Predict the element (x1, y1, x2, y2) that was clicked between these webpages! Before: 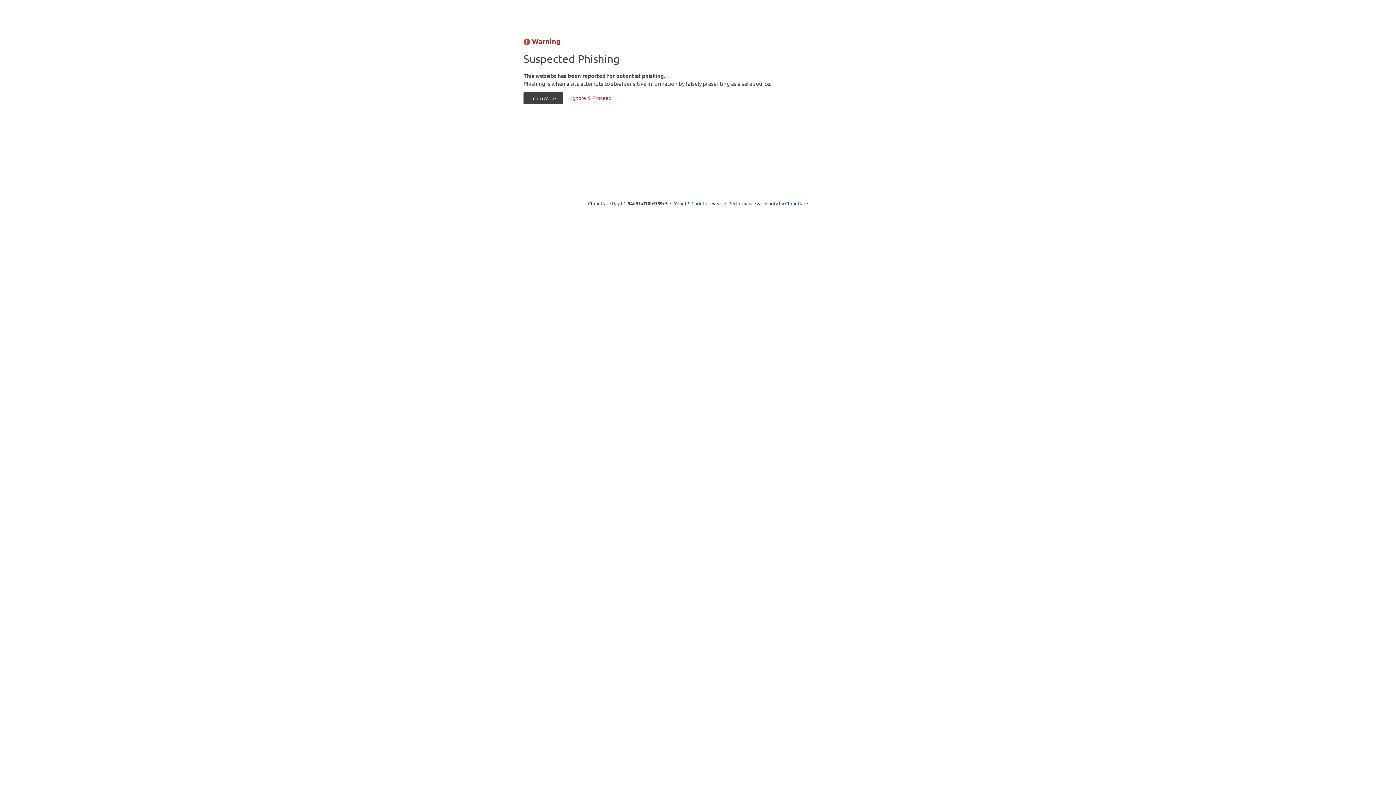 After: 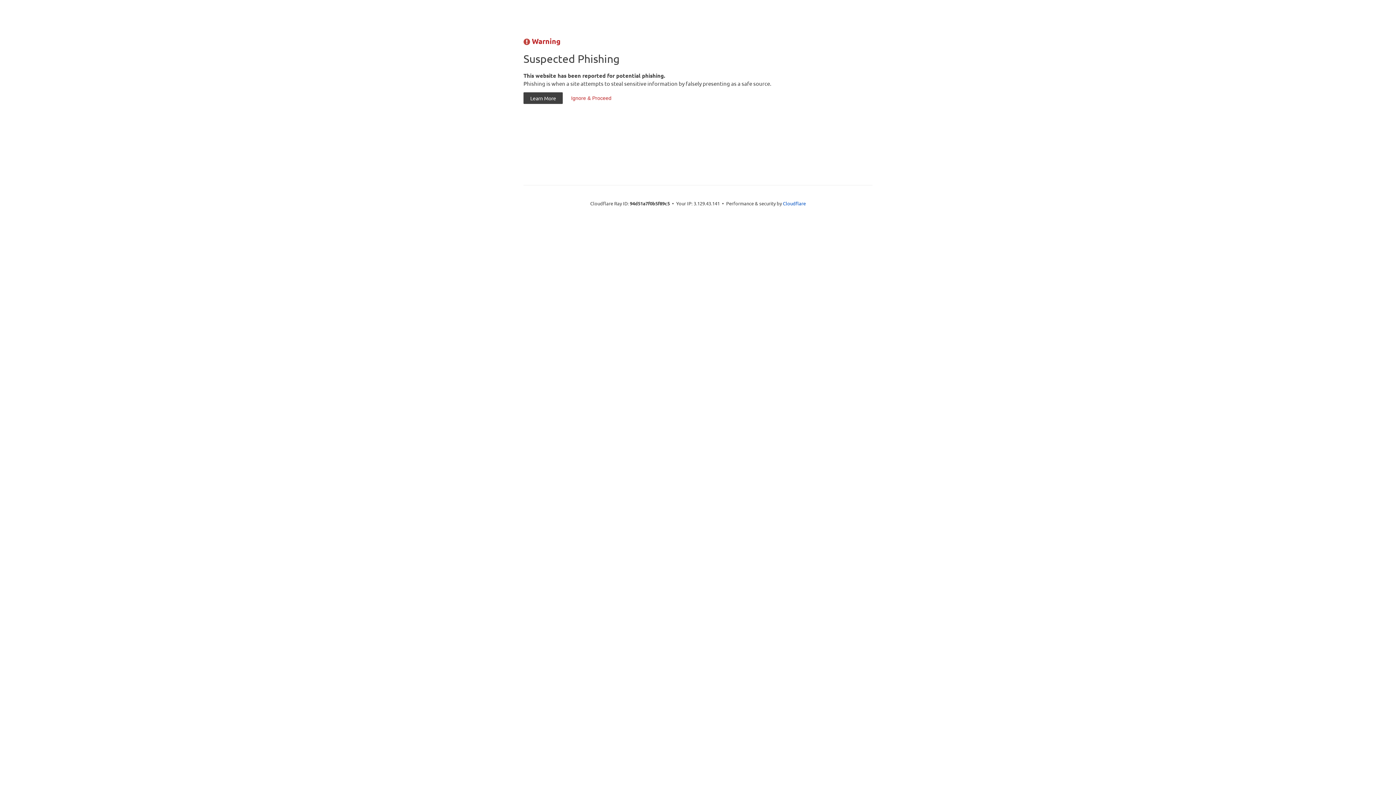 Action: bbox: (691, 199, 722, 206) label: Click to reveal